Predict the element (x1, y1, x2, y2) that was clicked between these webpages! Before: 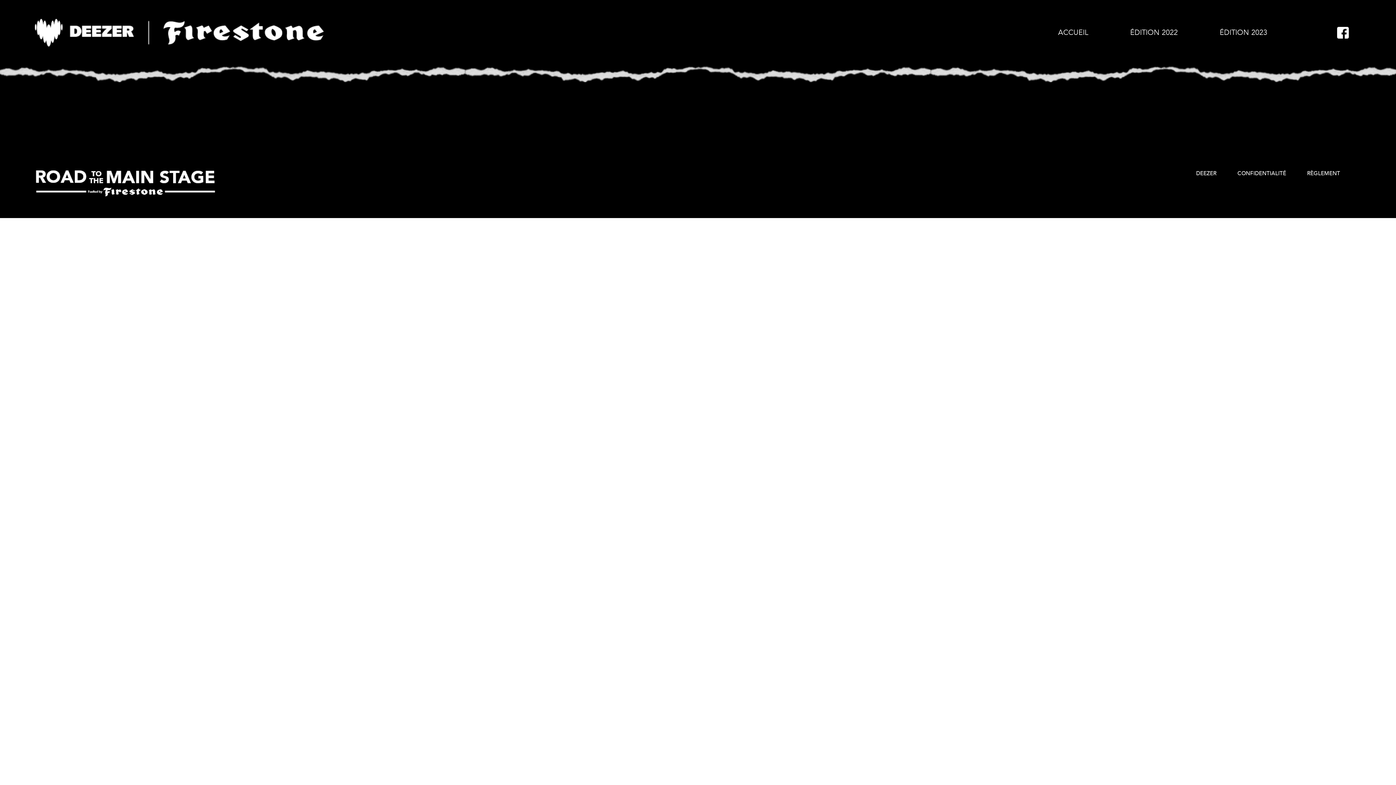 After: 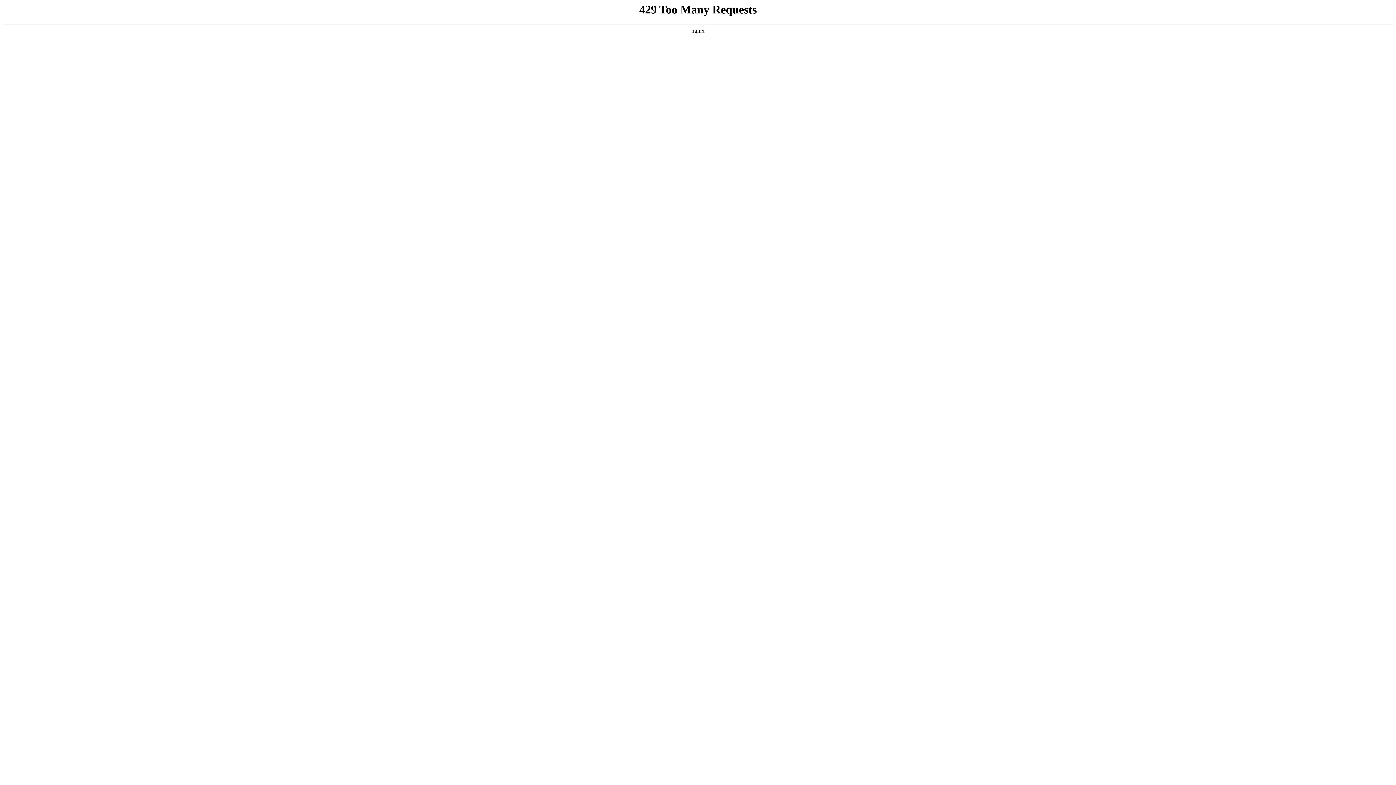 Action: label: ACCUEIL bbox: (1058, 28, 1088, 37)